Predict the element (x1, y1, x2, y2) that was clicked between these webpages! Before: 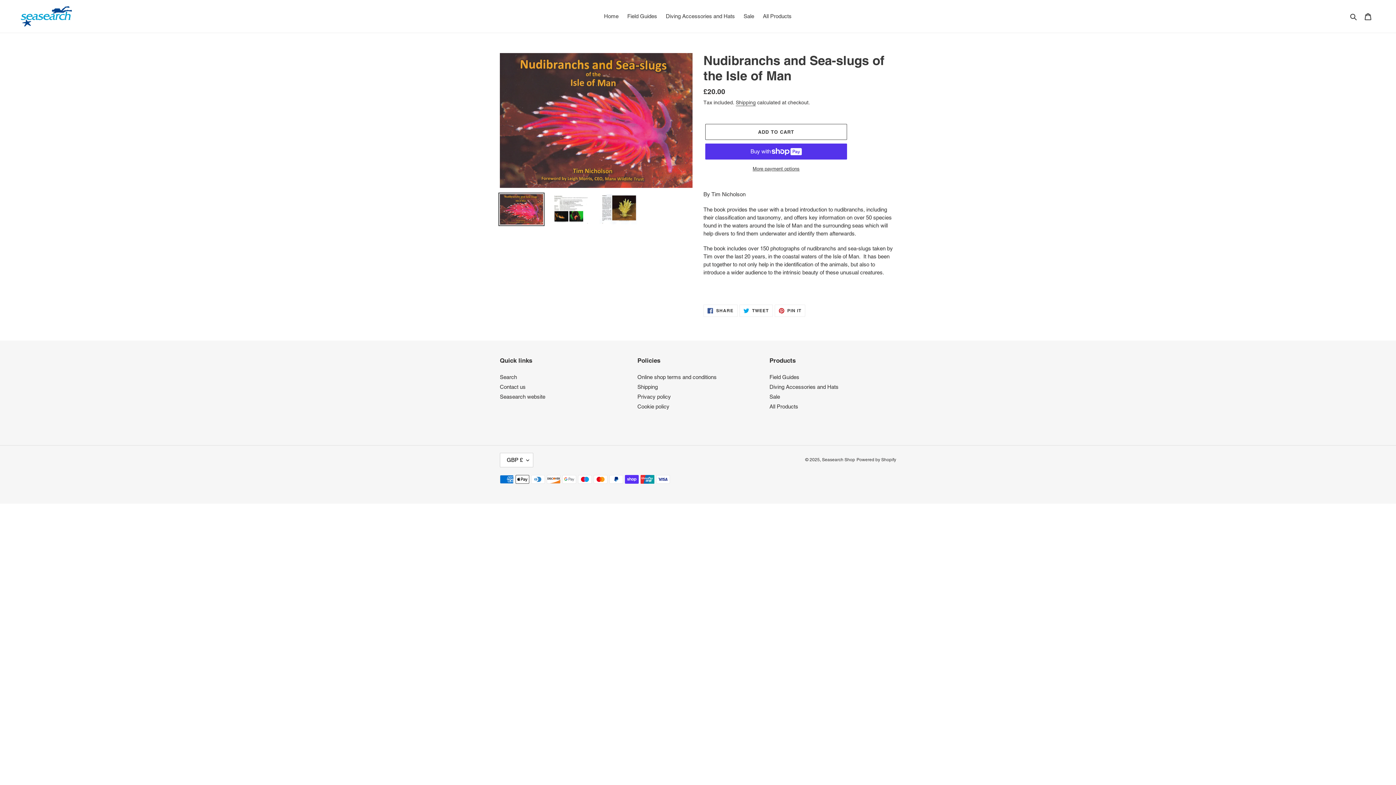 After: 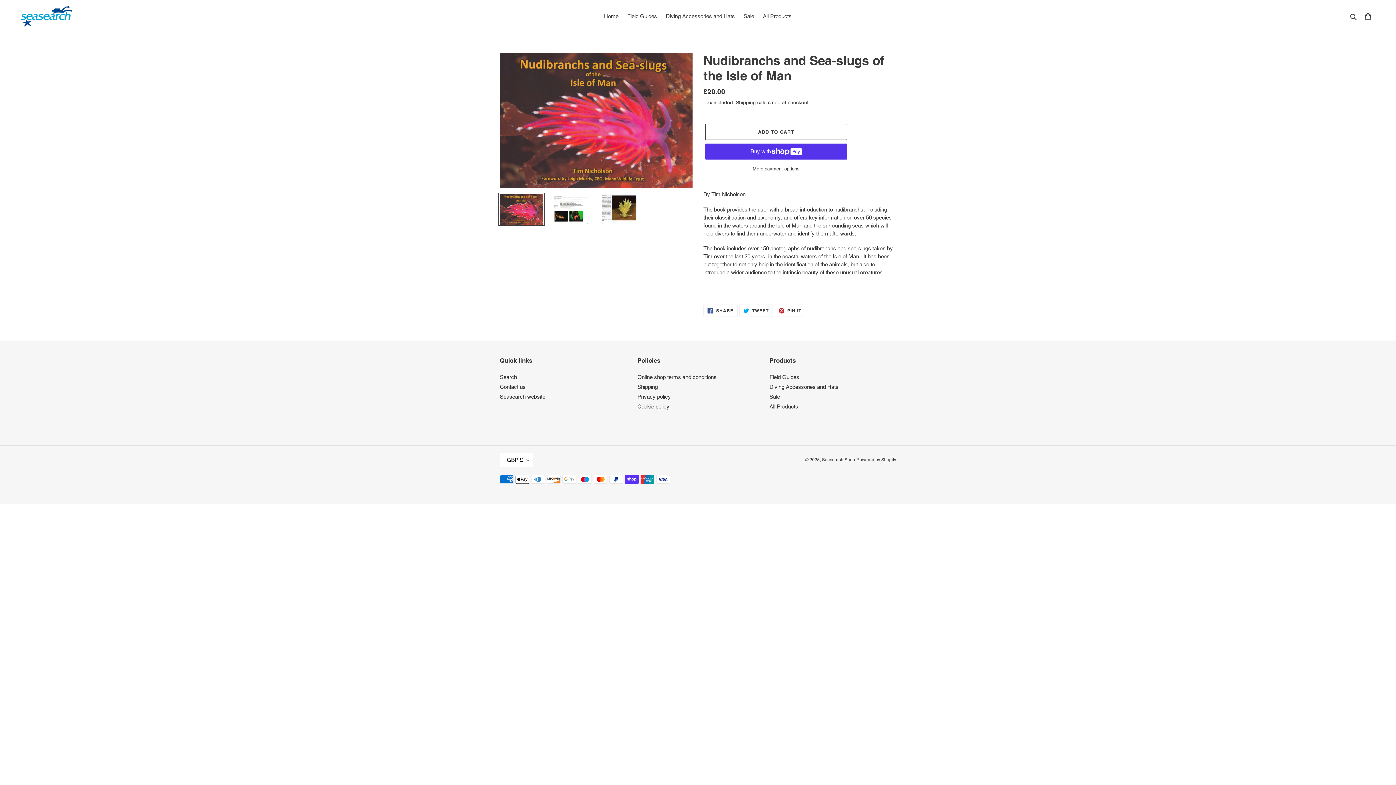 Action: bbox: (498, 192, 544, 226)